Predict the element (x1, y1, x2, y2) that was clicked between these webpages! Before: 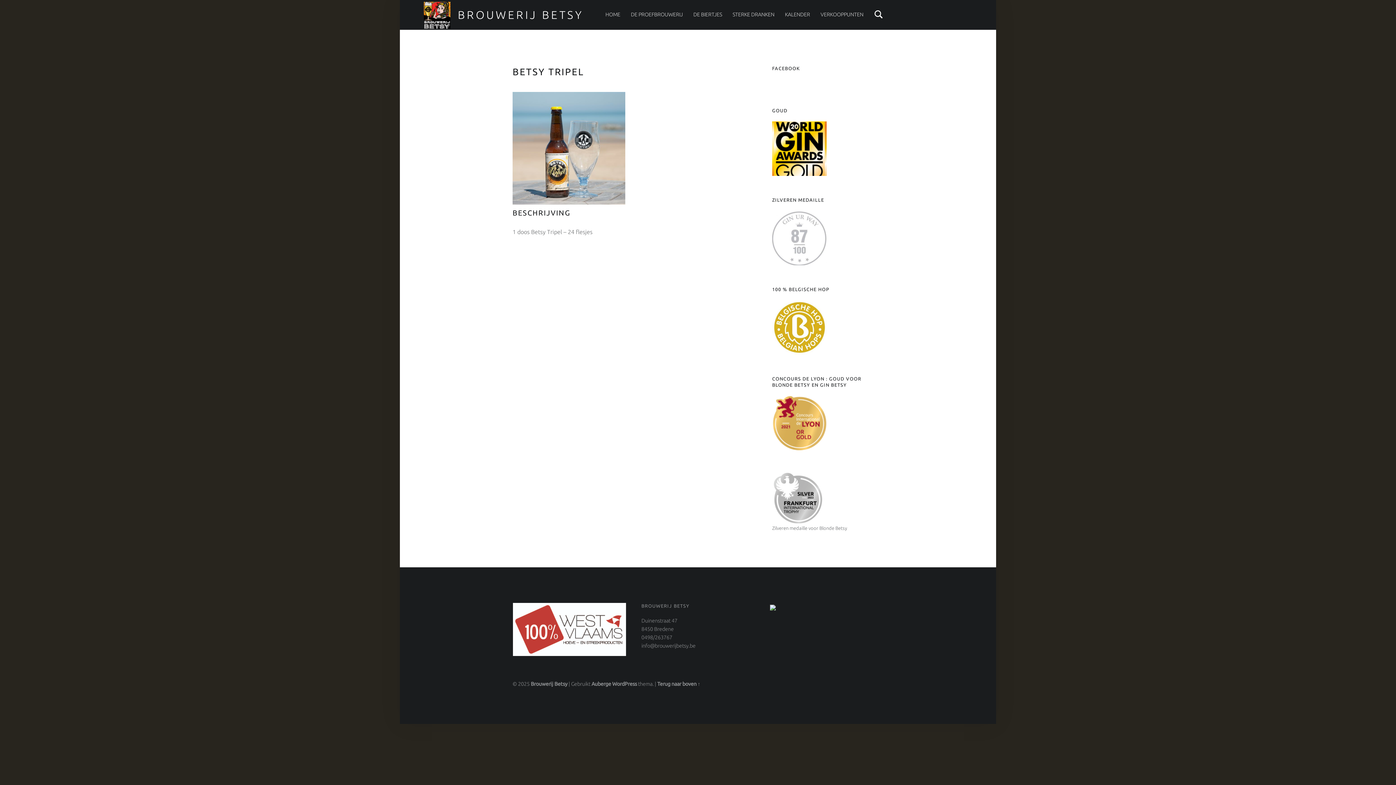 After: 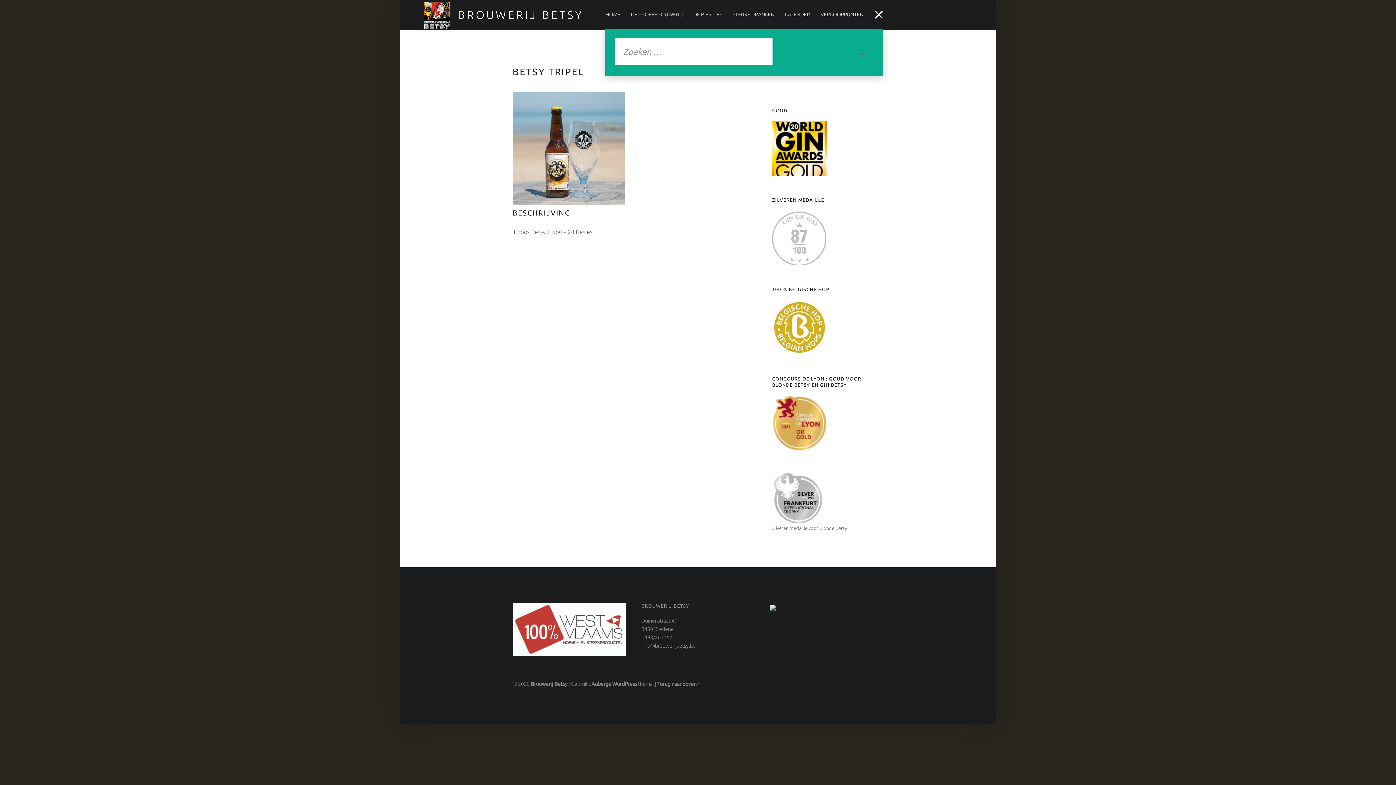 Action: bbox: (874, 0, 883, 29) label: Zoeken